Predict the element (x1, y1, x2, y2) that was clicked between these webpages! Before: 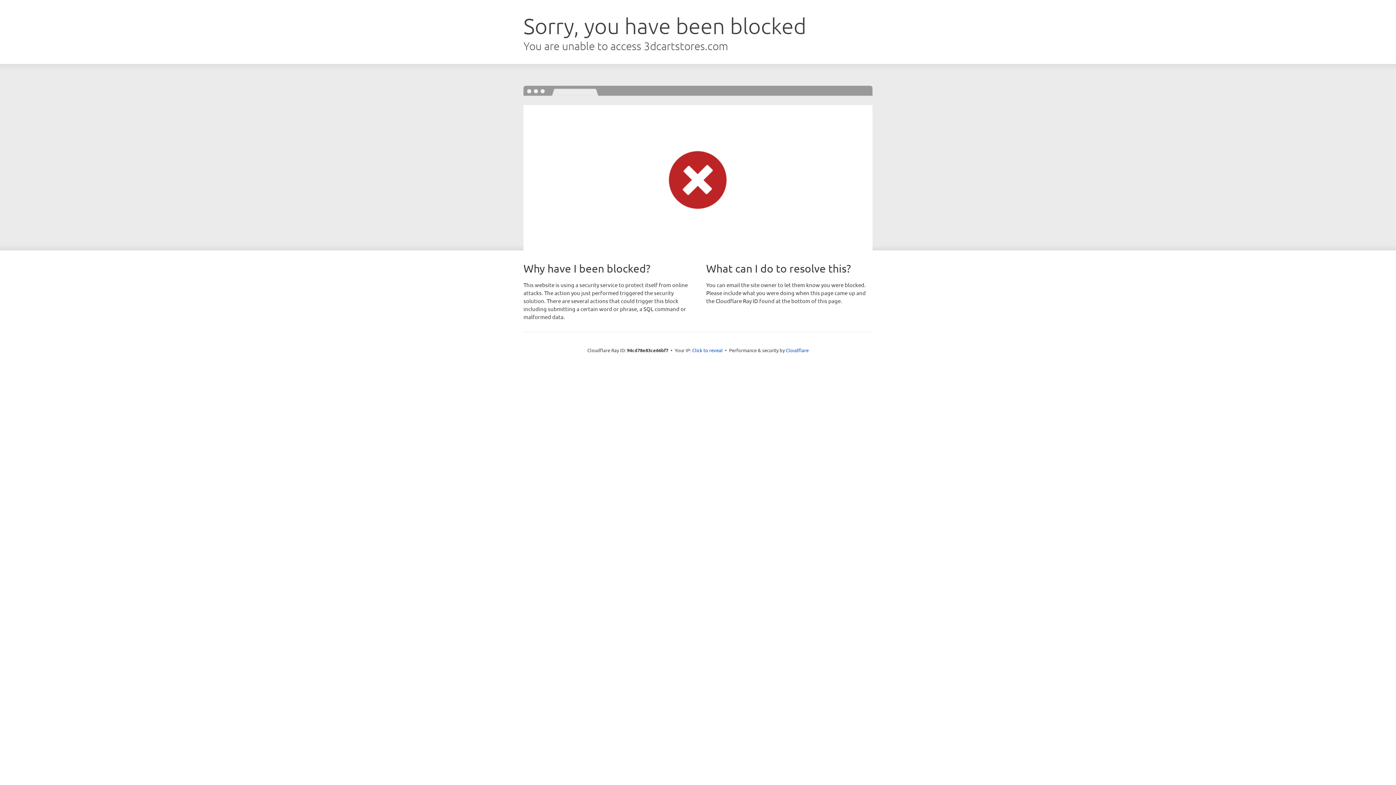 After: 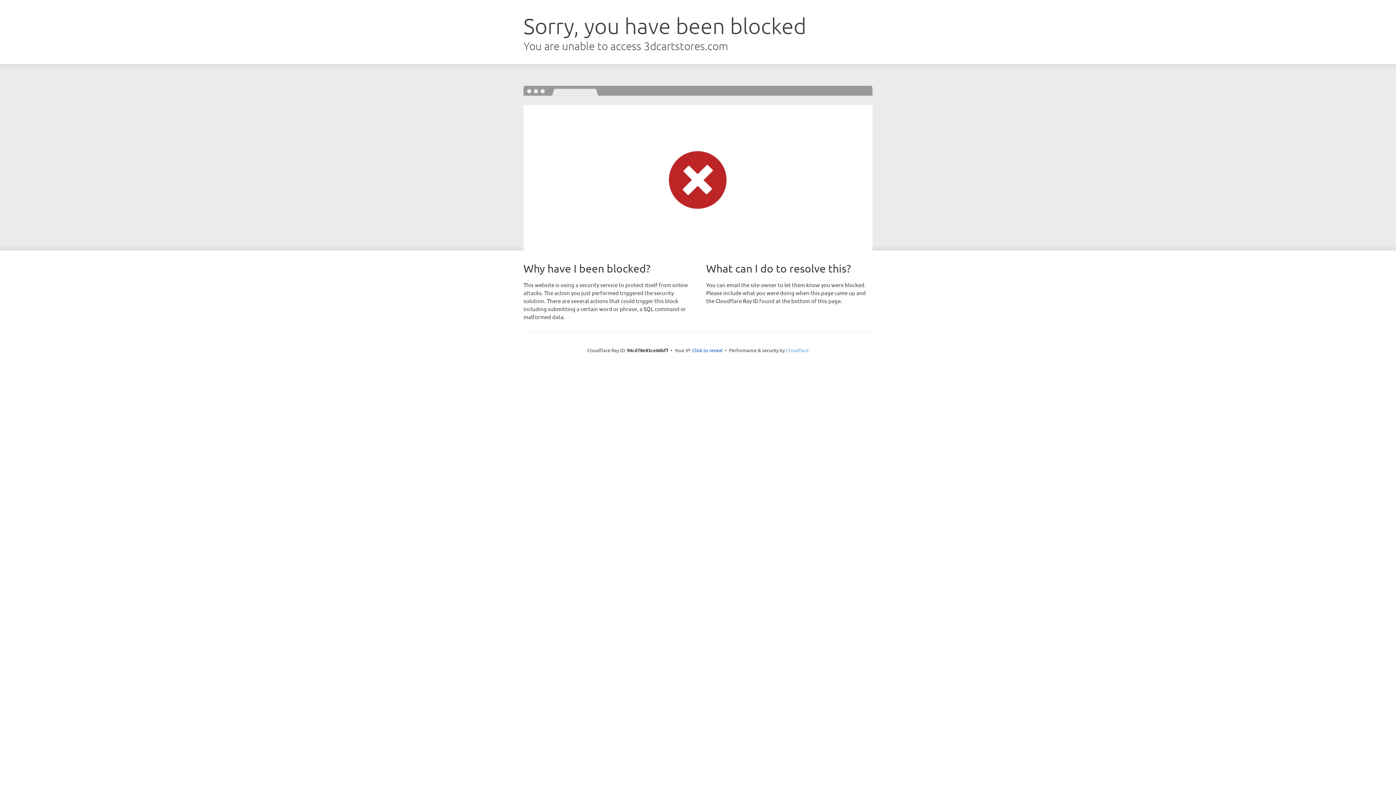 Action: label: Cloudflare bbox: (786, 347, 808, 353)